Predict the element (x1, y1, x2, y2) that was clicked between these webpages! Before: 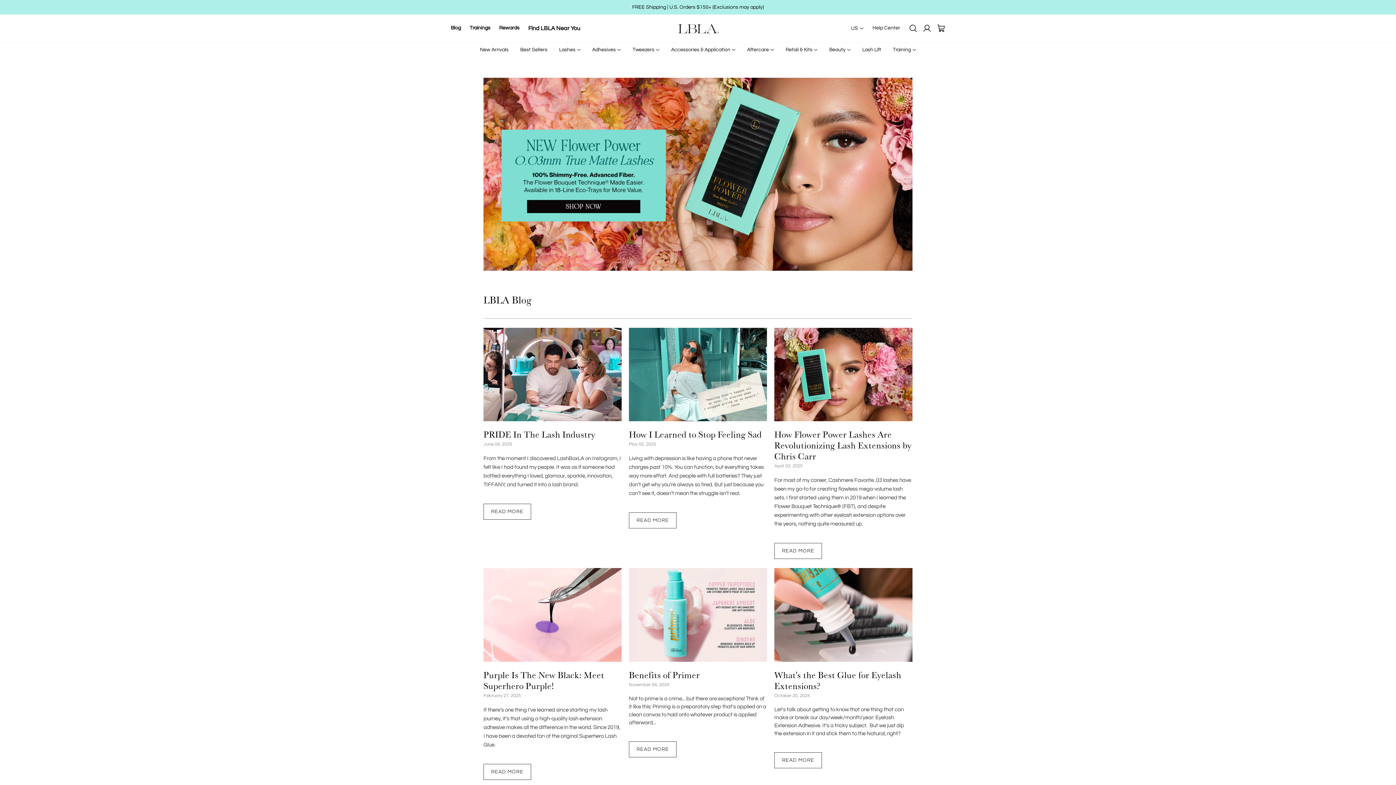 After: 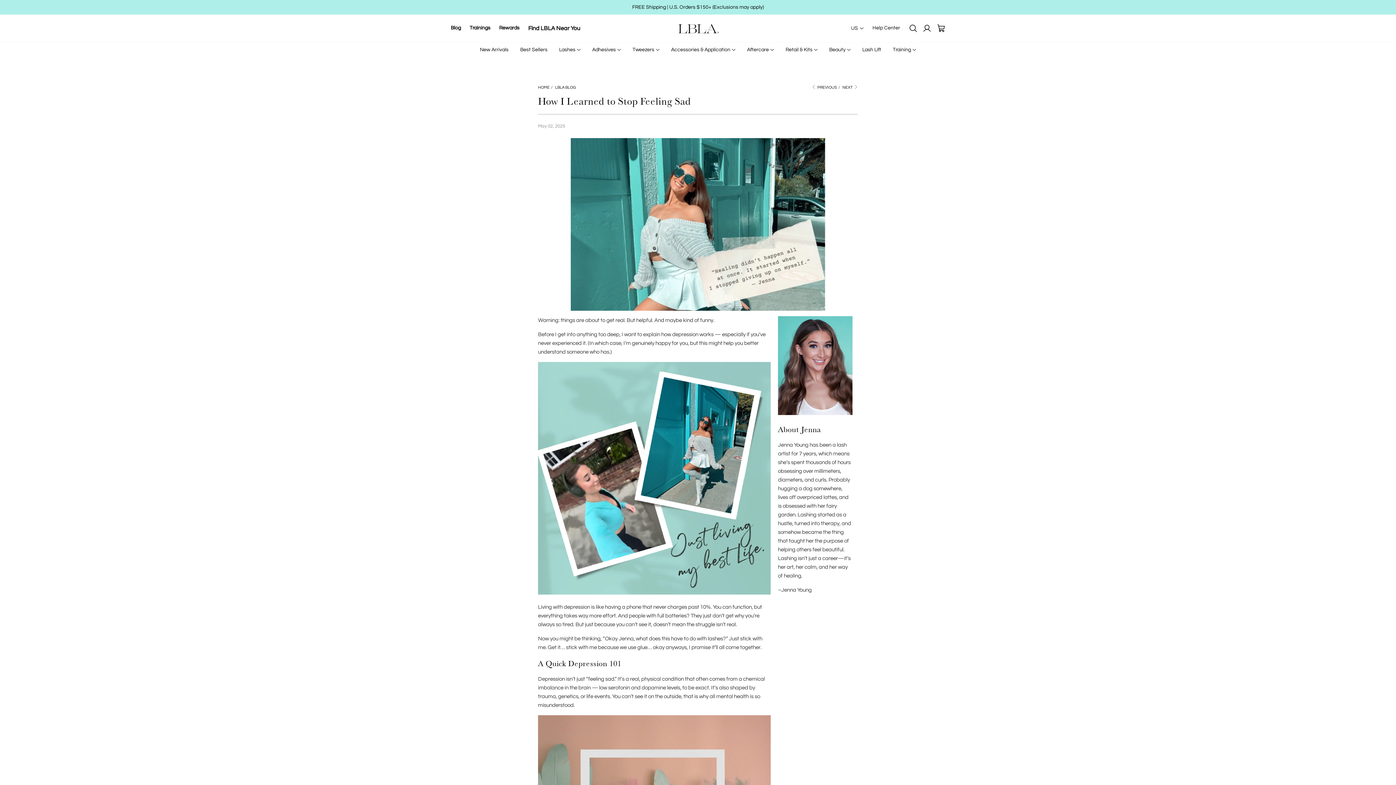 Action: bbox: (629, 327, 767, 421)